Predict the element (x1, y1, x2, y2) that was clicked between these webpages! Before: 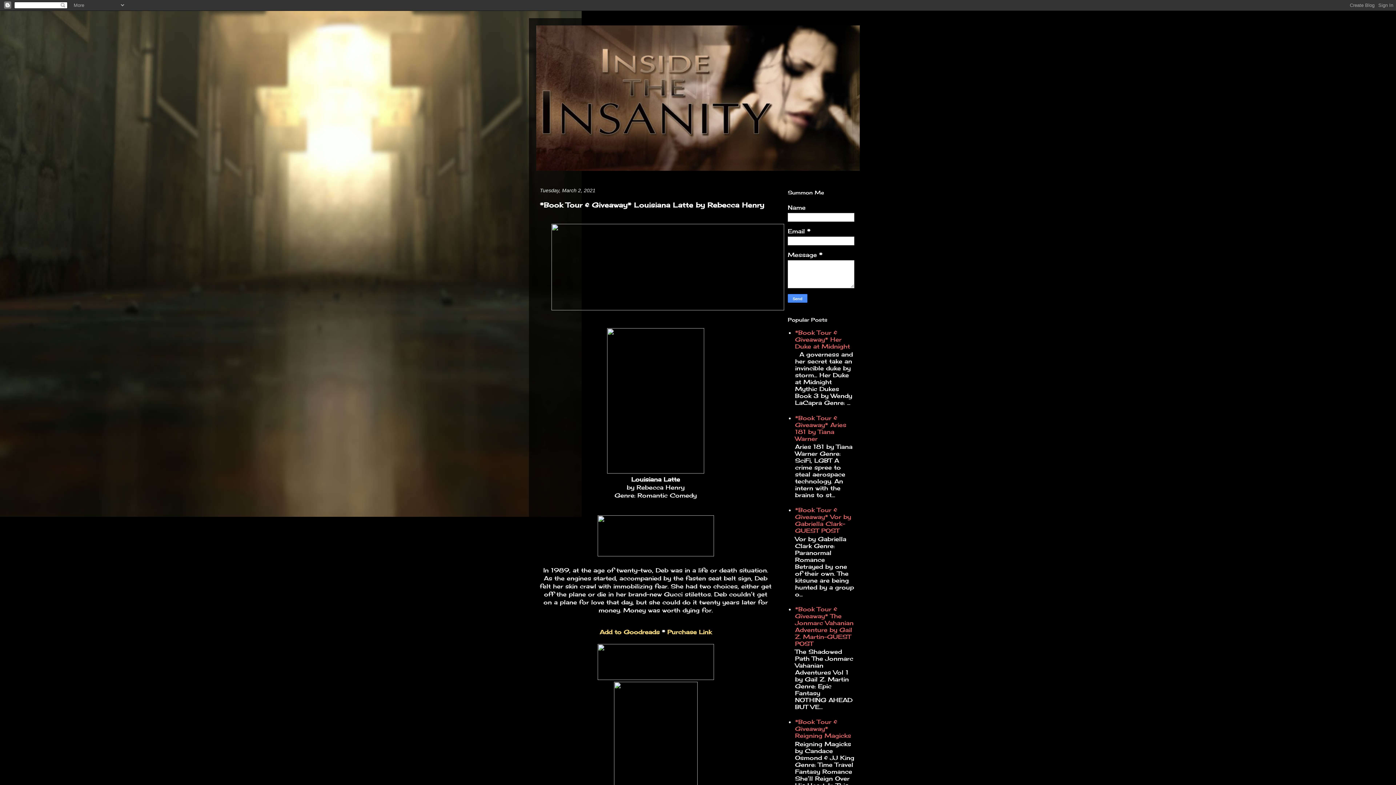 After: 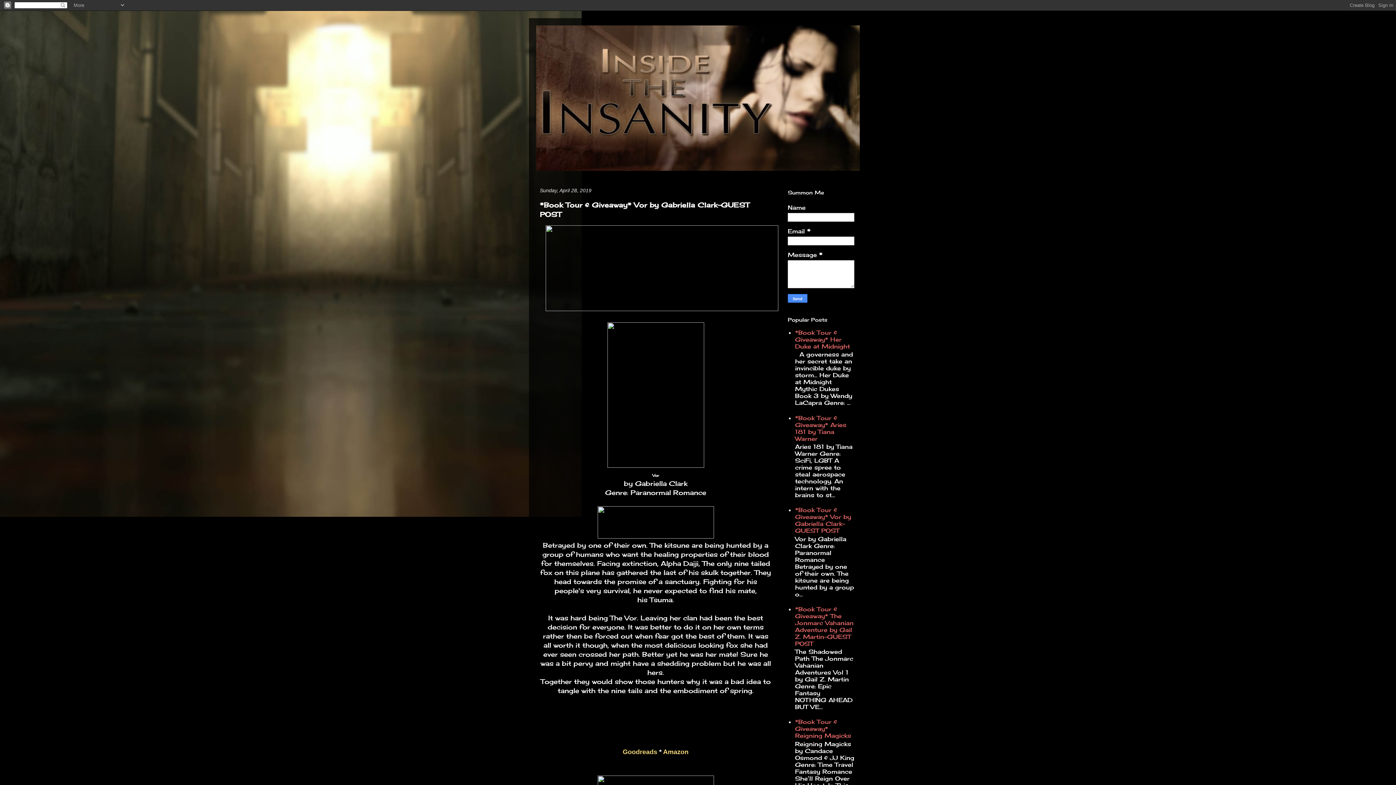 Action: bbox: (795, 506, 851, 534) label: *Book Tour & Giveaway* Vor by Gabriella Clark-GUEST POST